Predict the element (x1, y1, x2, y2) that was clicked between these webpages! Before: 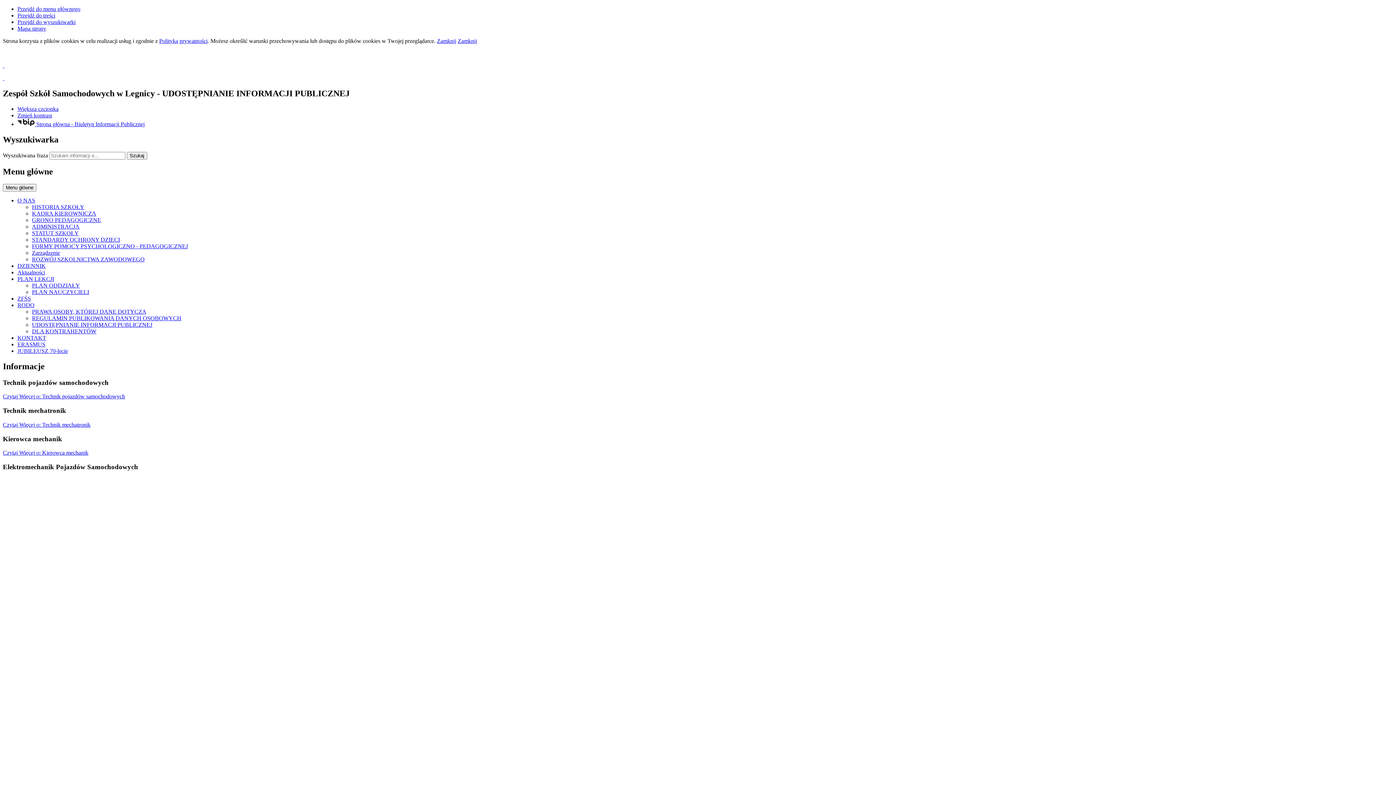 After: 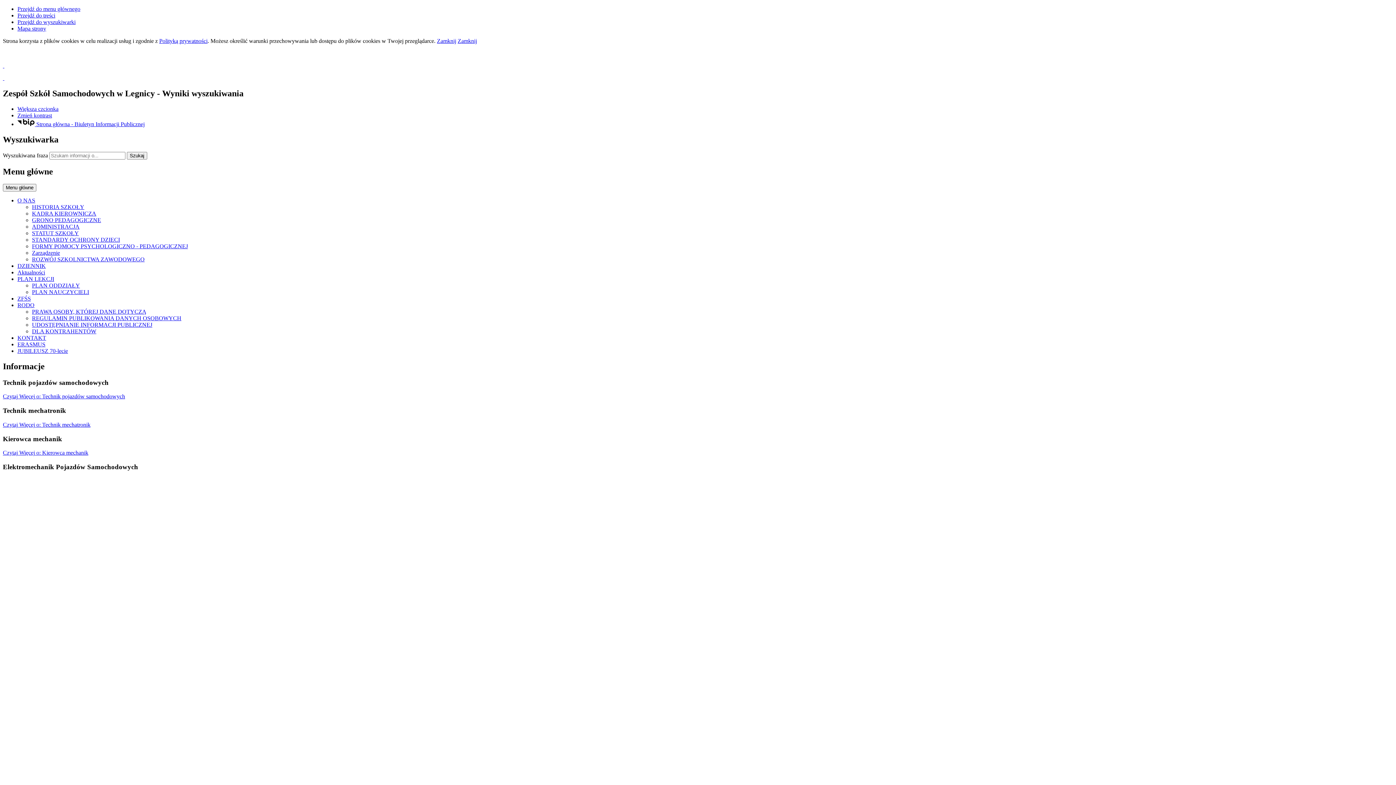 Action: label: Szukaj bbox: (126, 152, 147, 159)